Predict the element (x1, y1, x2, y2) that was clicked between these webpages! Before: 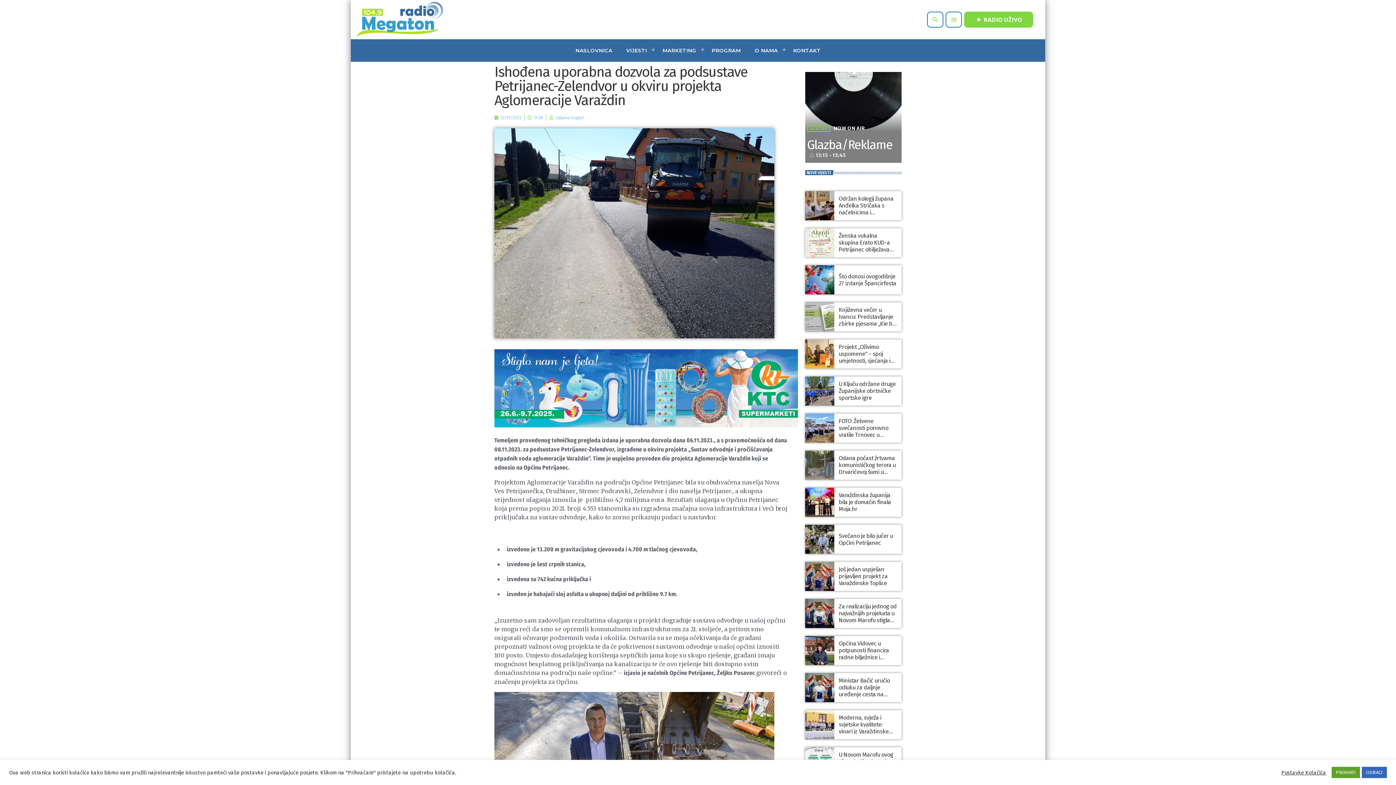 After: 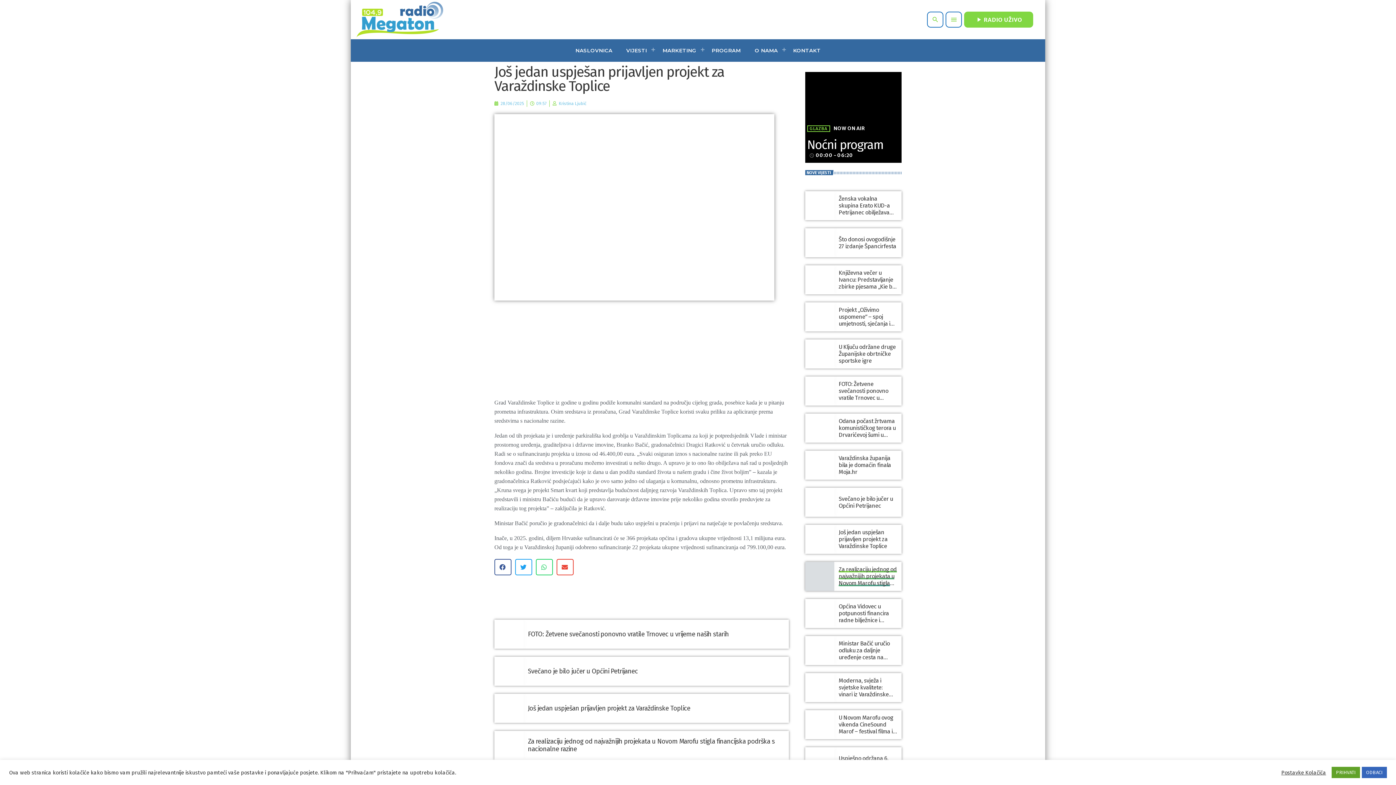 Action: bbox: (805, 562, 834, 591)